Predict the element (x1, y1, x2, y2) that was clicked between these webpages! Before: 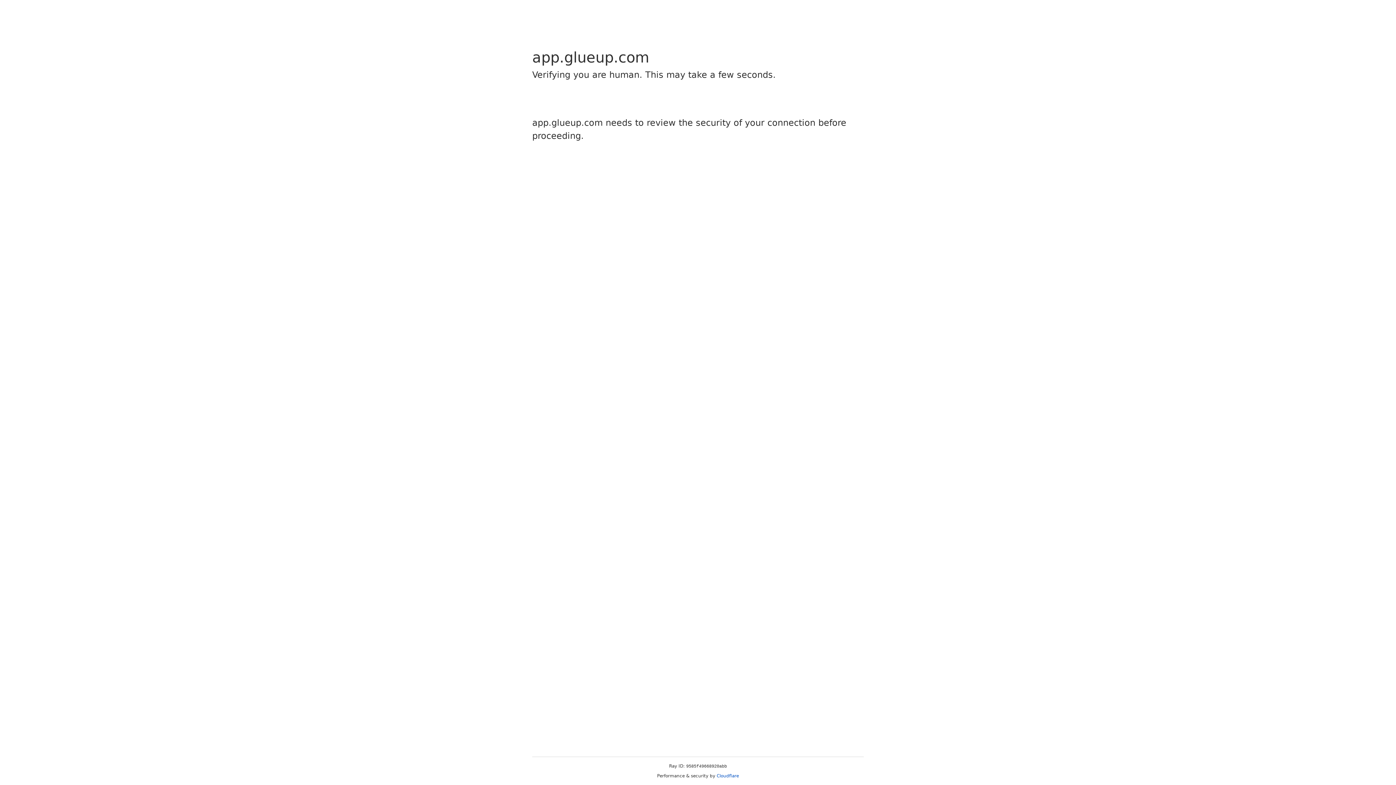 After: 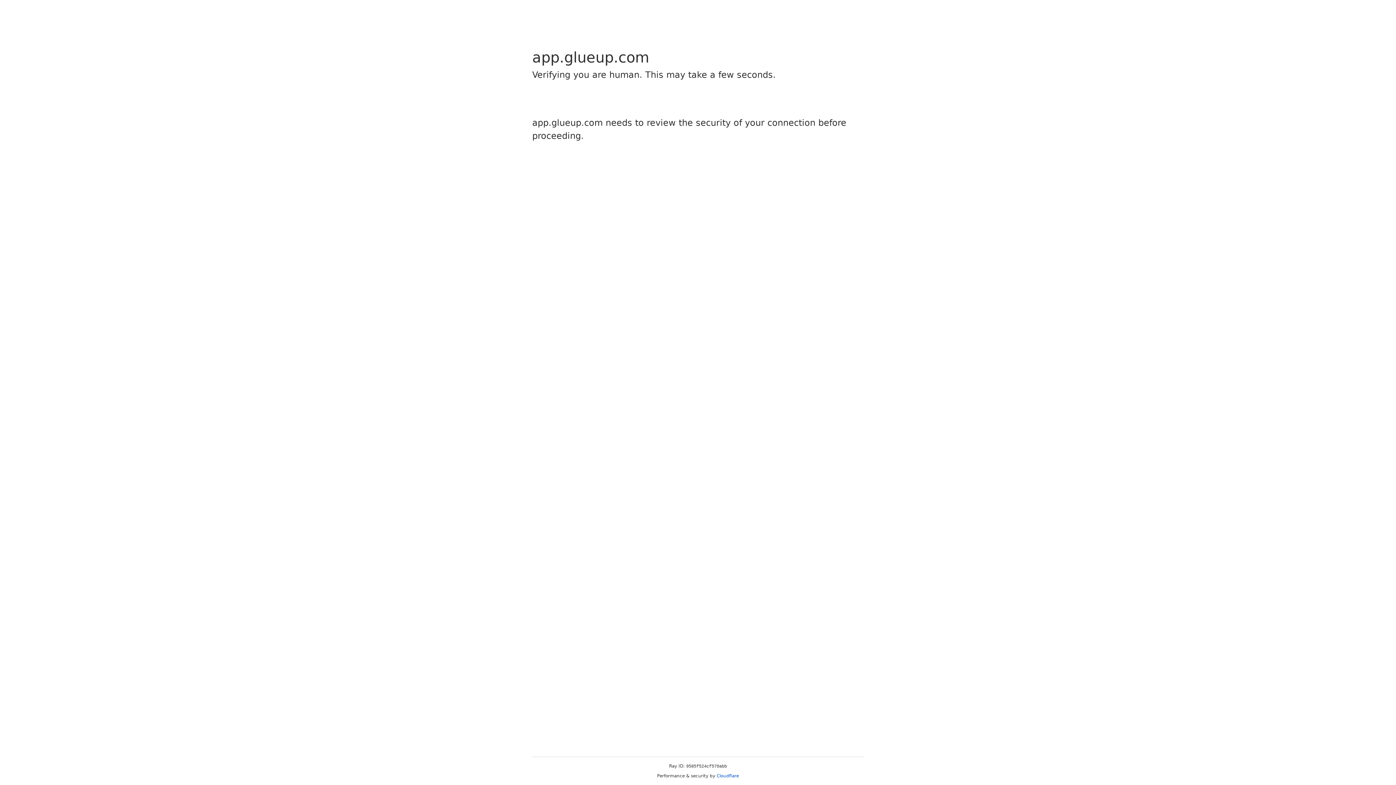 Action: label: Cloudflare bbox: (716, 773, 739, 778)